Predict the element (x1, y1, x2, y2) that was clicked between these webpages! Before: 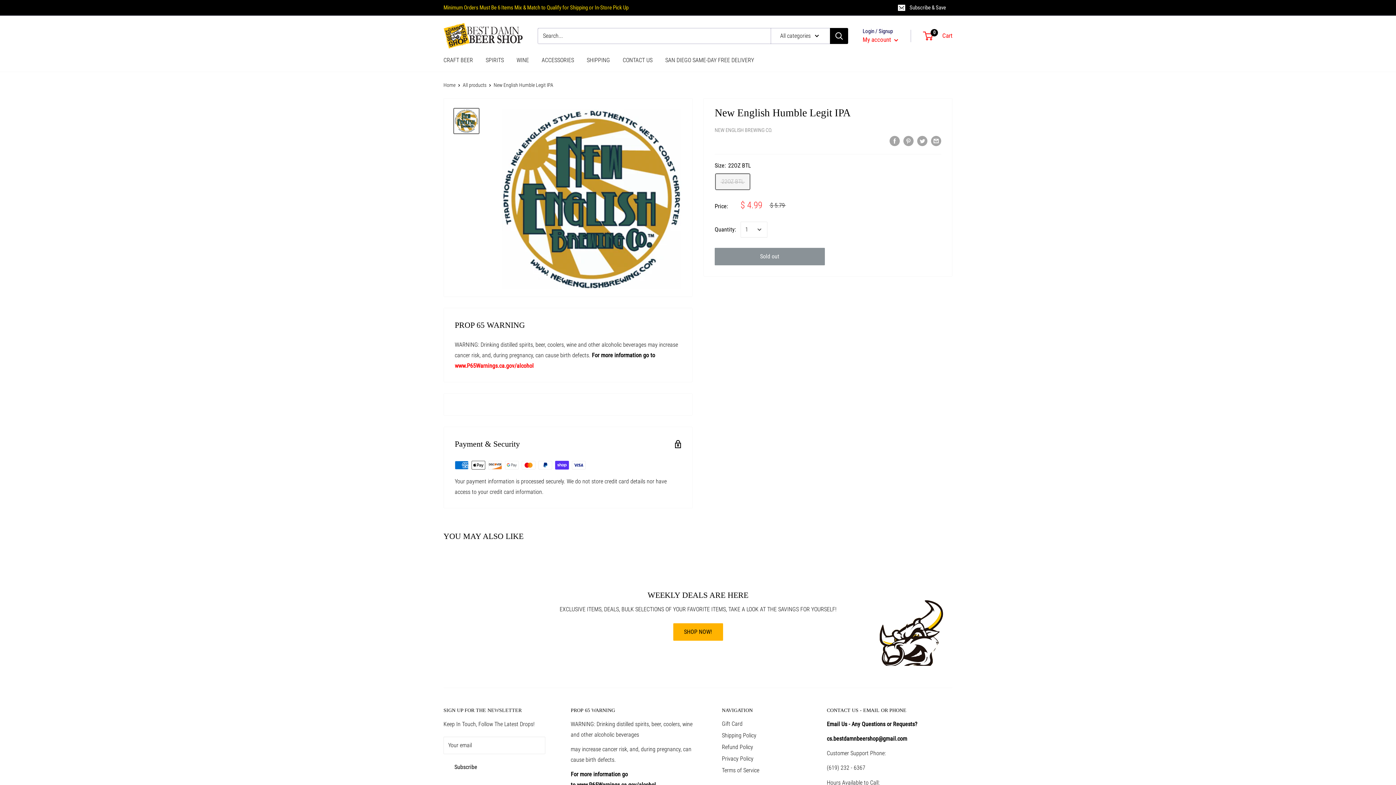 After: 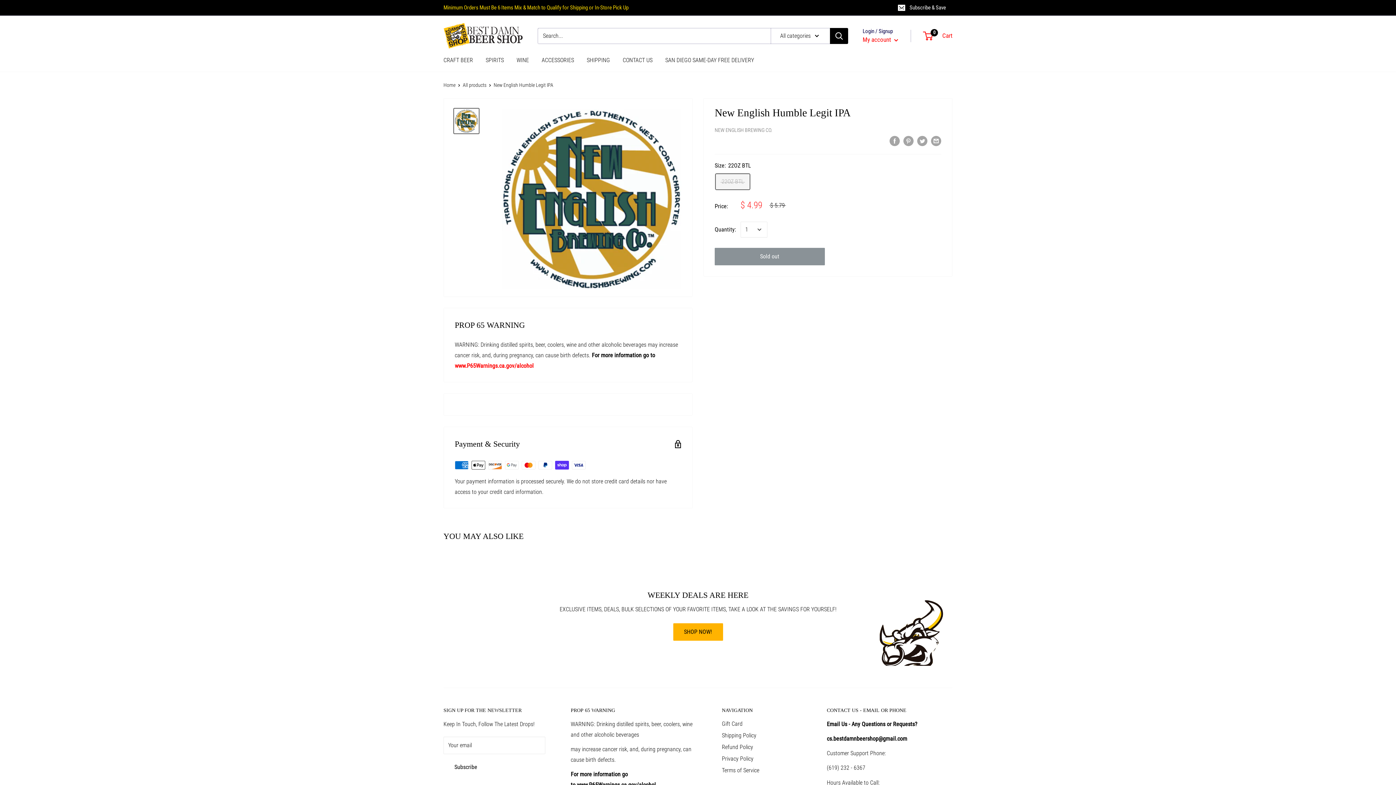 Action: bbox: (454, 362, 533, 369) label: www.P65Warnings.ca.gov/alcohol